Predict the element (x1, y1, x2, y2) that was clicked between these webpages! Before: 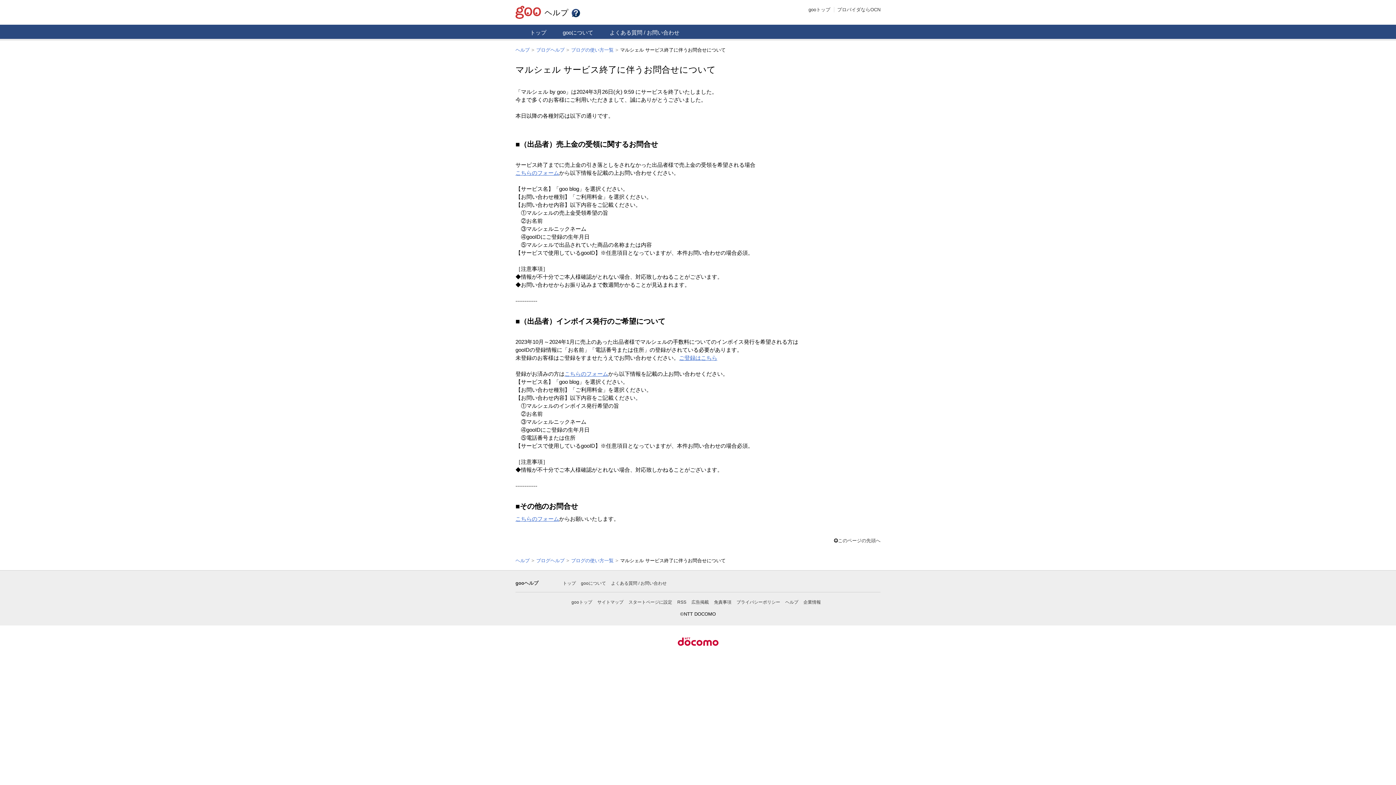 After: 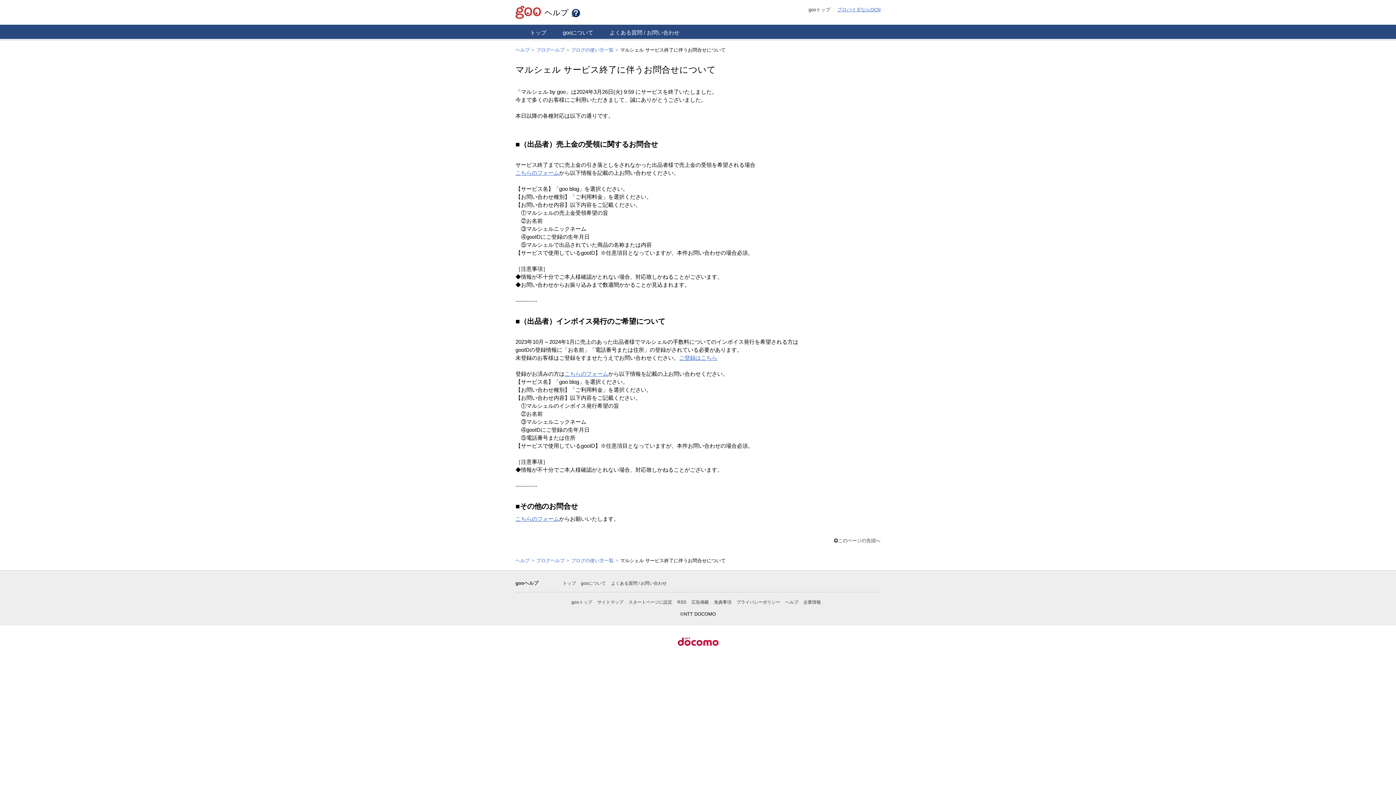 Action: bbox: (837, 6, 880, 12) label: プロバイダならOCN